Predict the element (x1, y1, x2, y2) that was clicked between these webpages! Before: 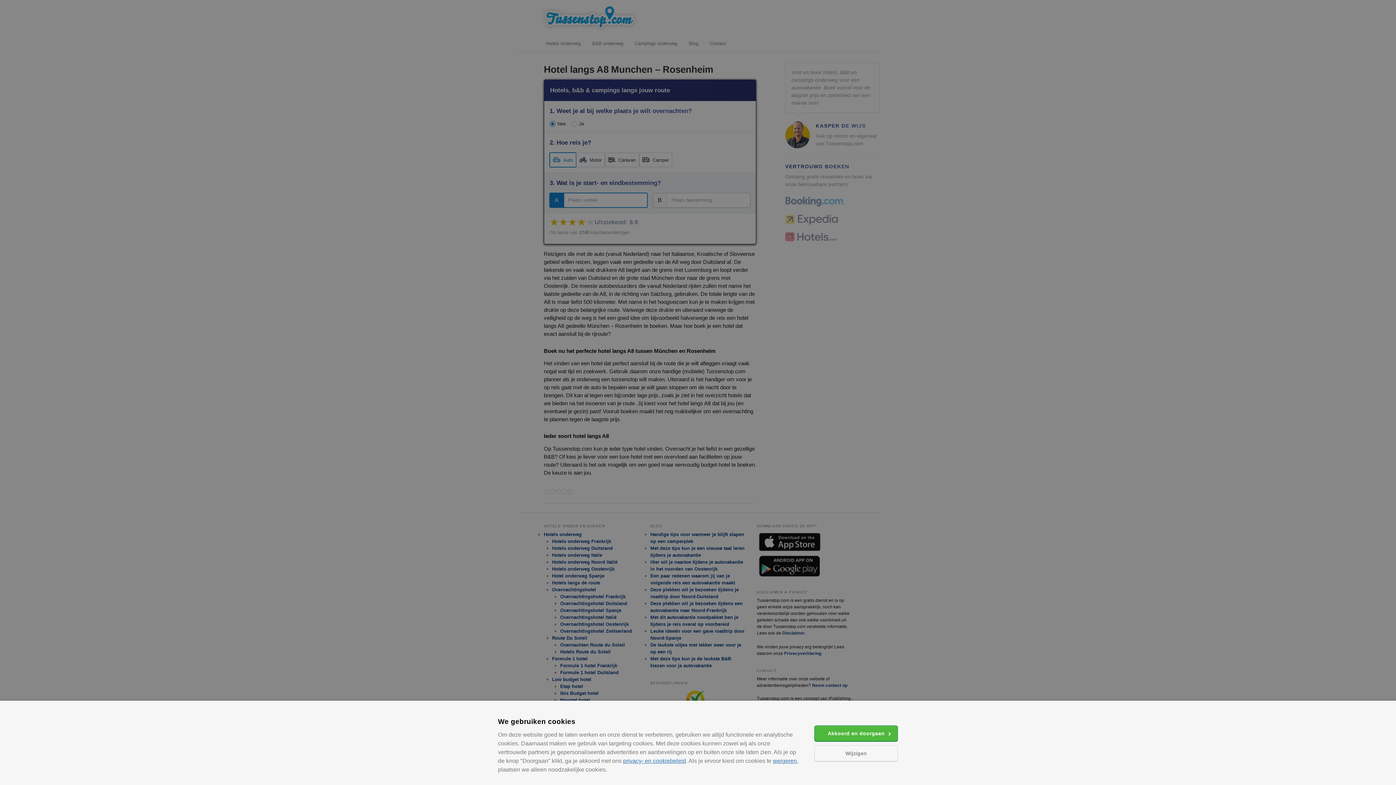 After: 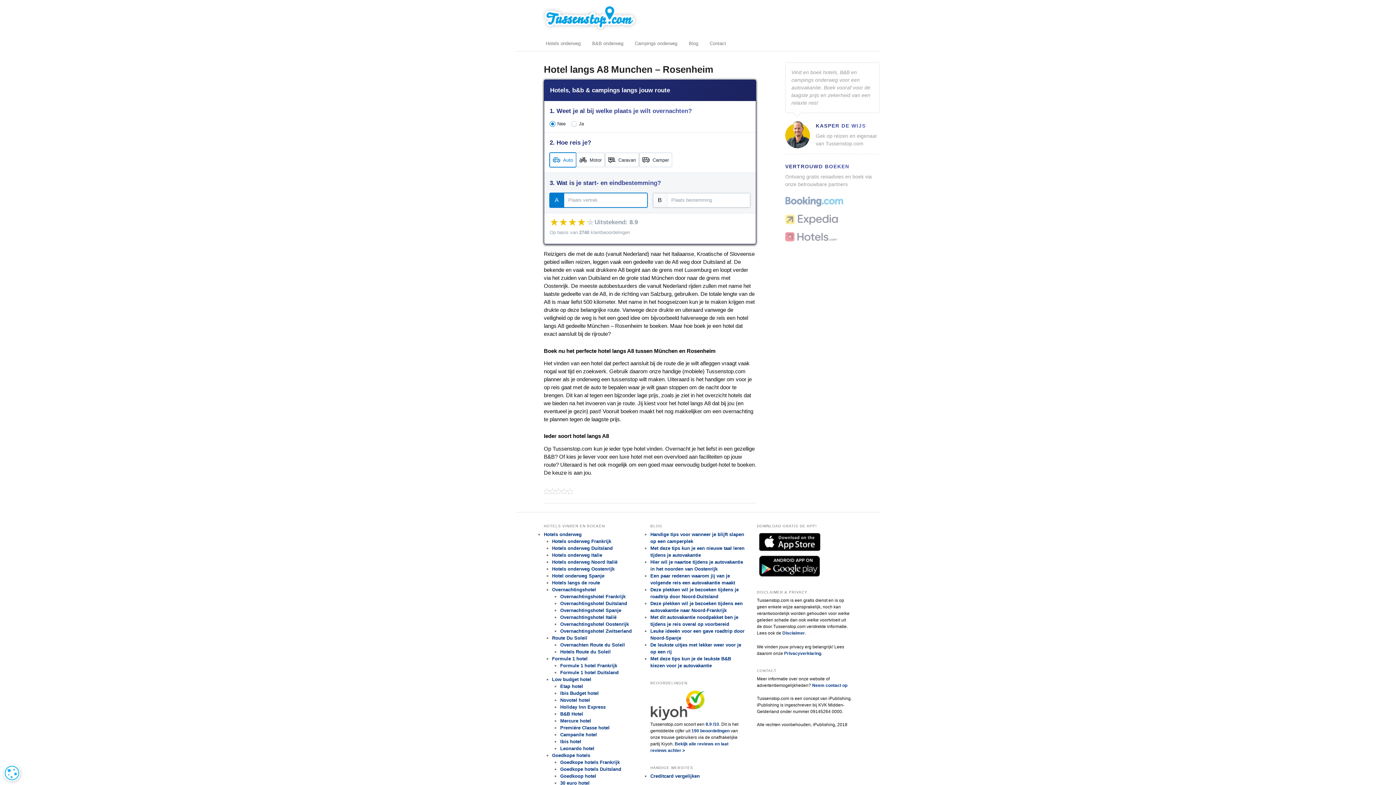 Action: label: Akkoord en doorgaan bbox: (814, 725, 898, 741)